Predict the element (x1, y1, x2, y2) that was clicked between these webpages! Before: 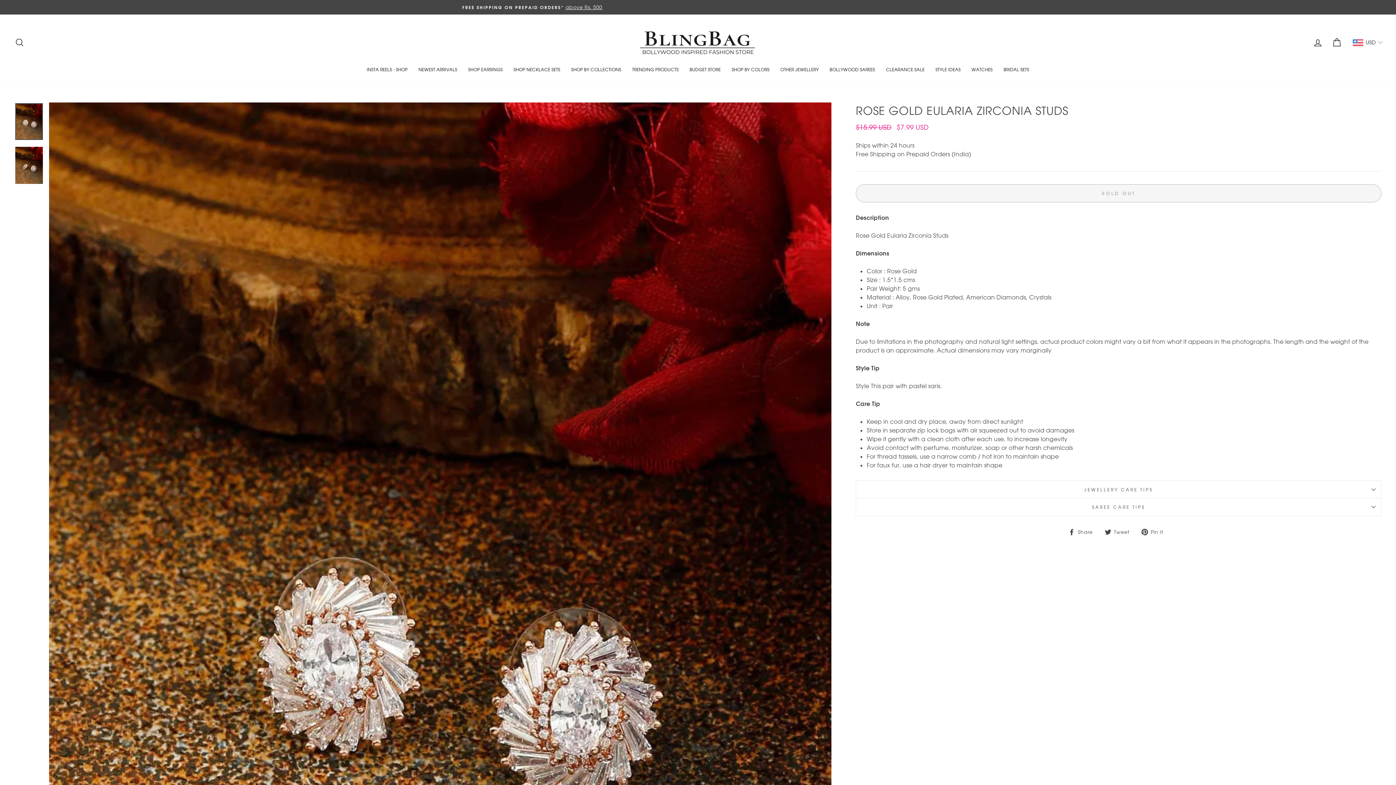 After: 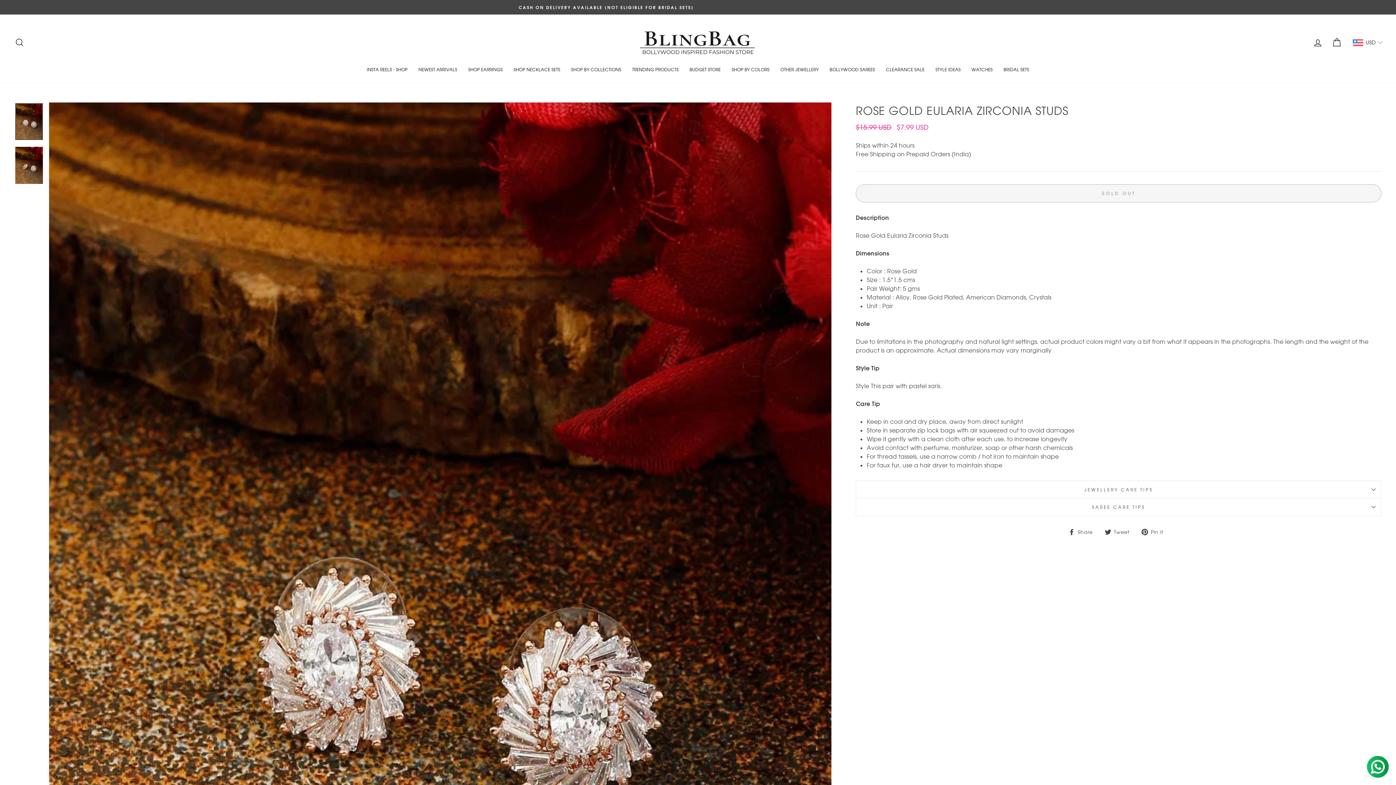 Action: label:  Tweet
Tweet on Twitter bbox: (1104, 527, 1135, 536)